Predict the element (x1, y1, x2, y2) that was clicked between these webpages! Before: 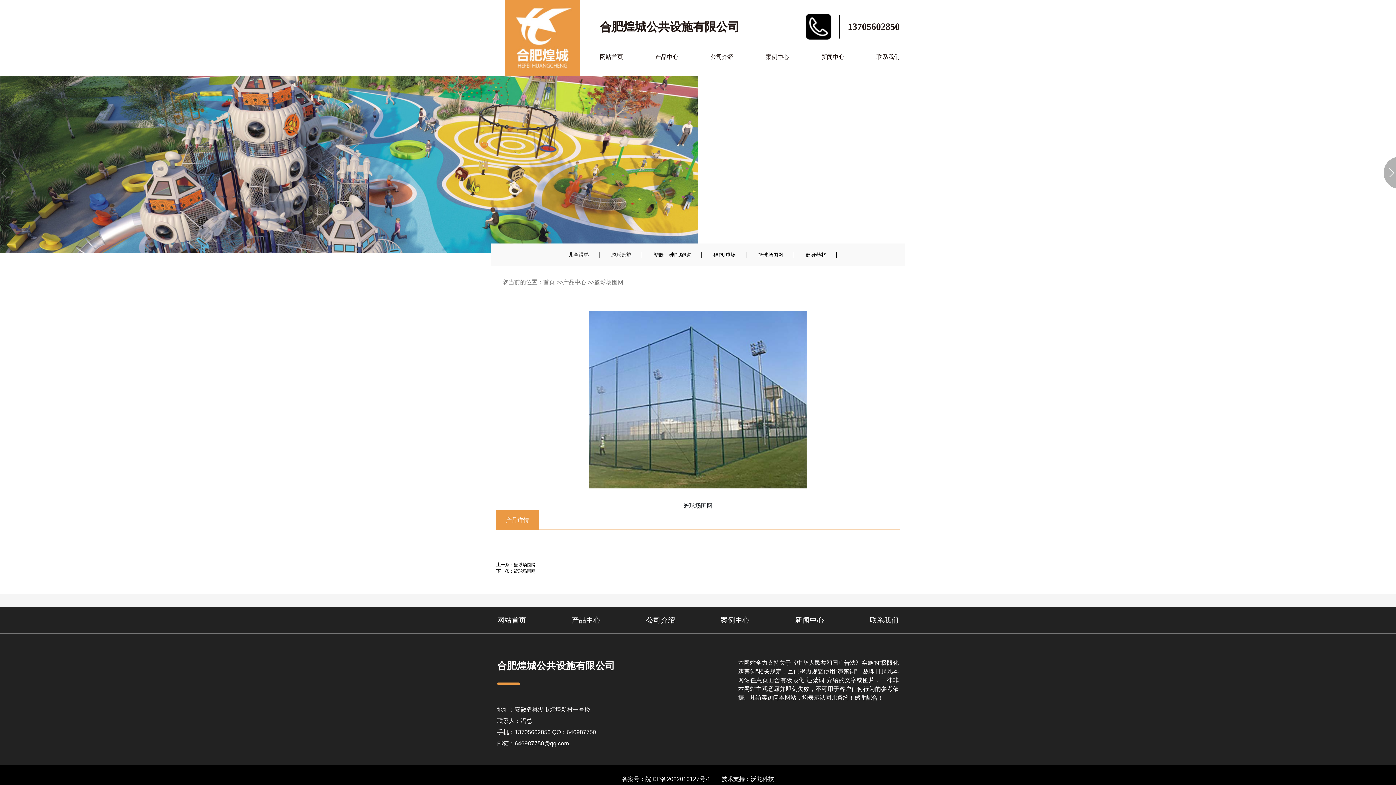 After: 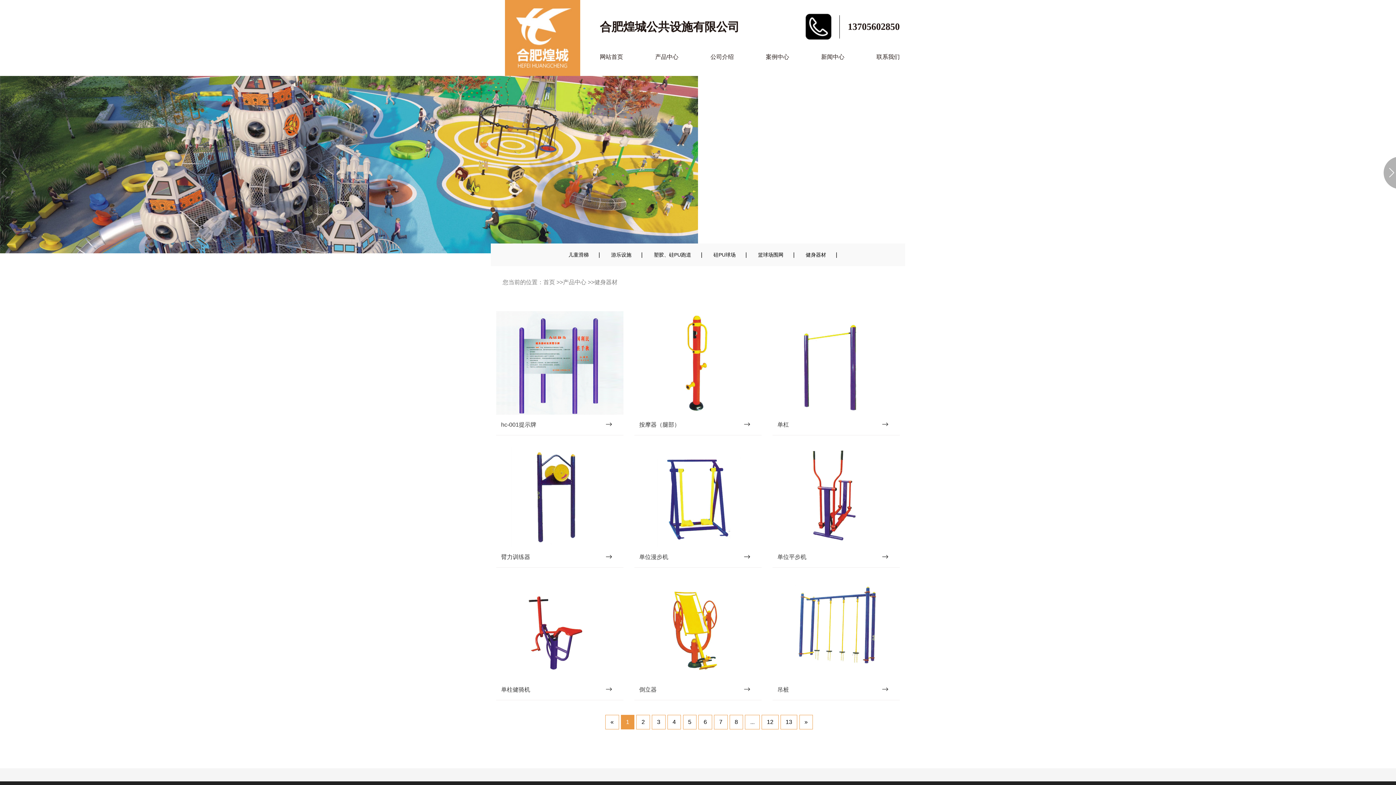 Action: bbox: (796, 244, 836, 266) label: 健身器材